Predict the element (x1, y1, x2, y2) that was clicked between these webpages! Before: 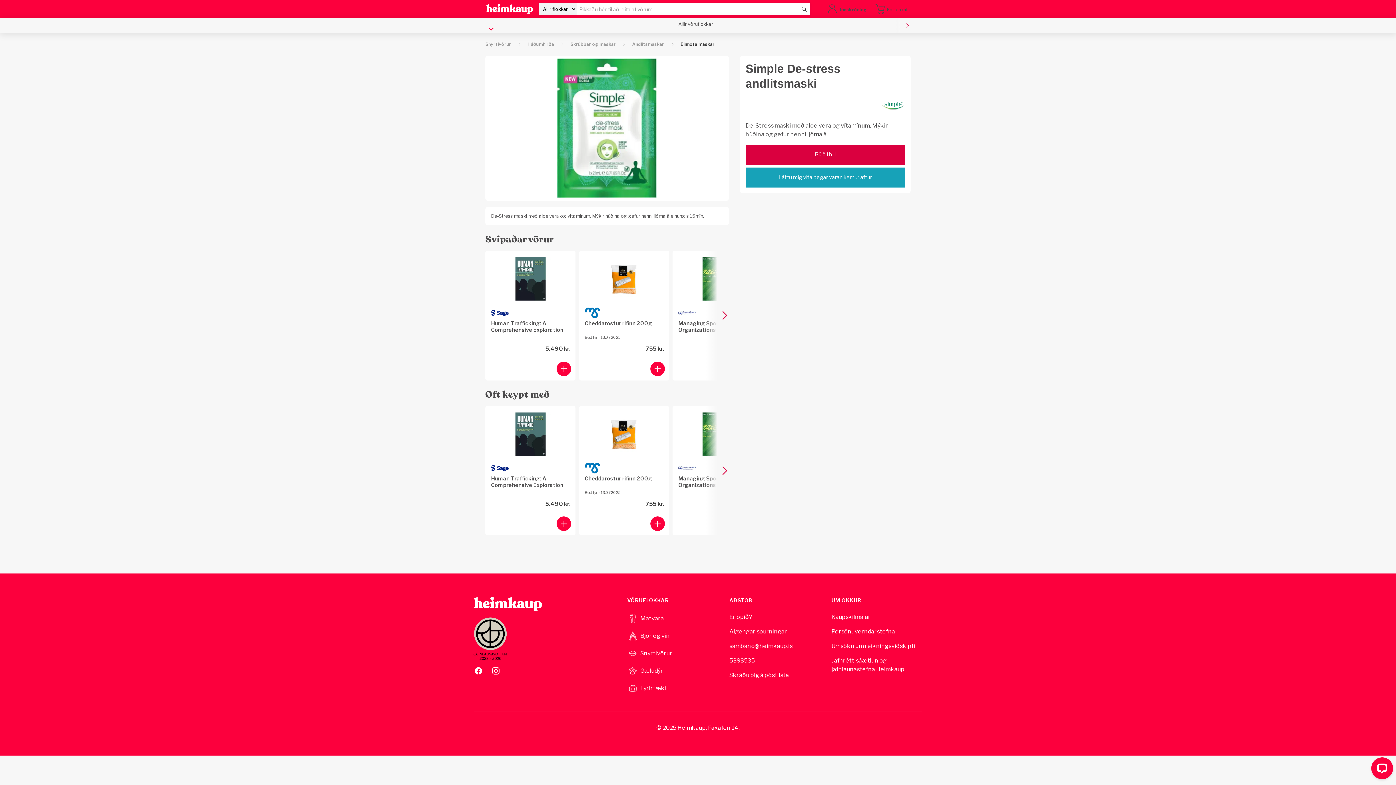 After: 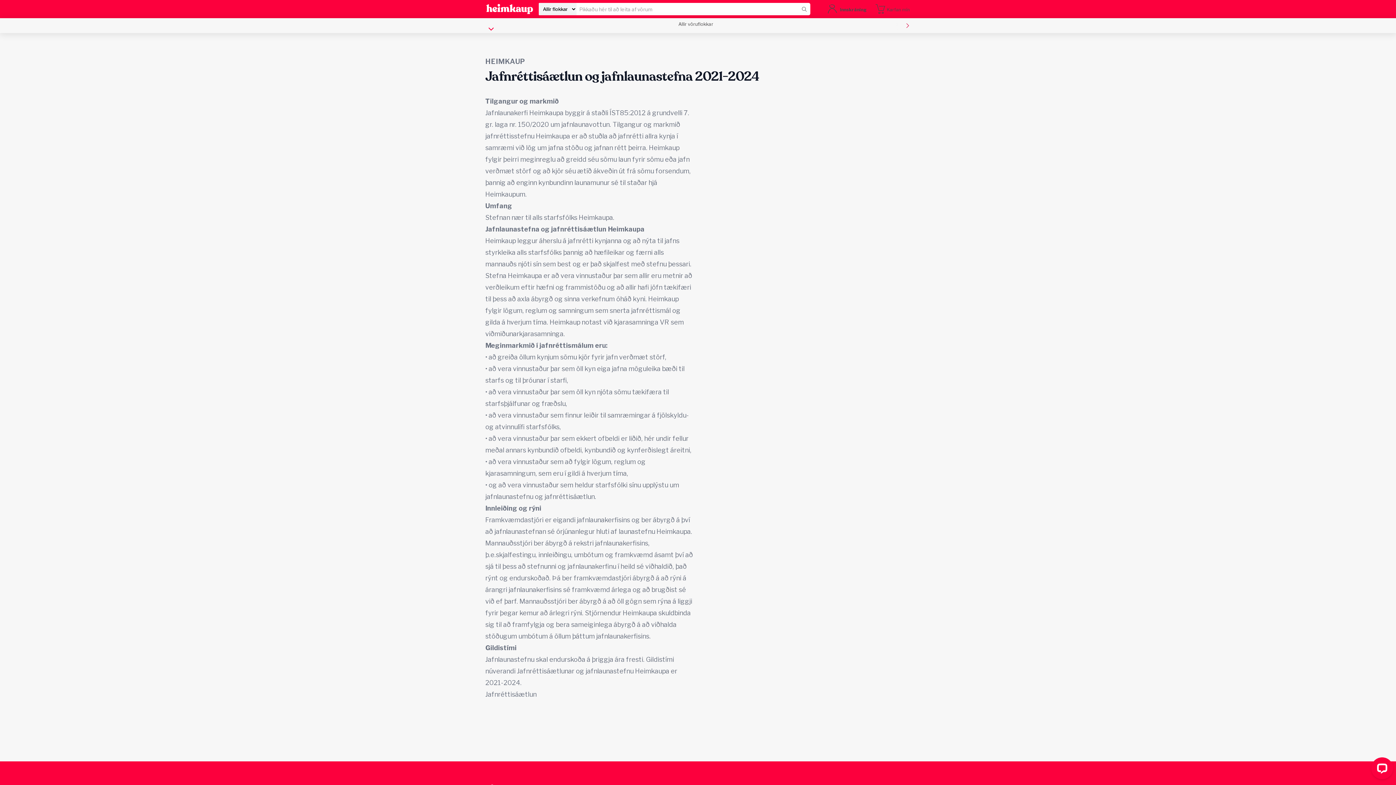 Action: label: Jafnréttisáætlun og jafnlaunastefna Heimkaup bbox: (831, 656, 922, 674)